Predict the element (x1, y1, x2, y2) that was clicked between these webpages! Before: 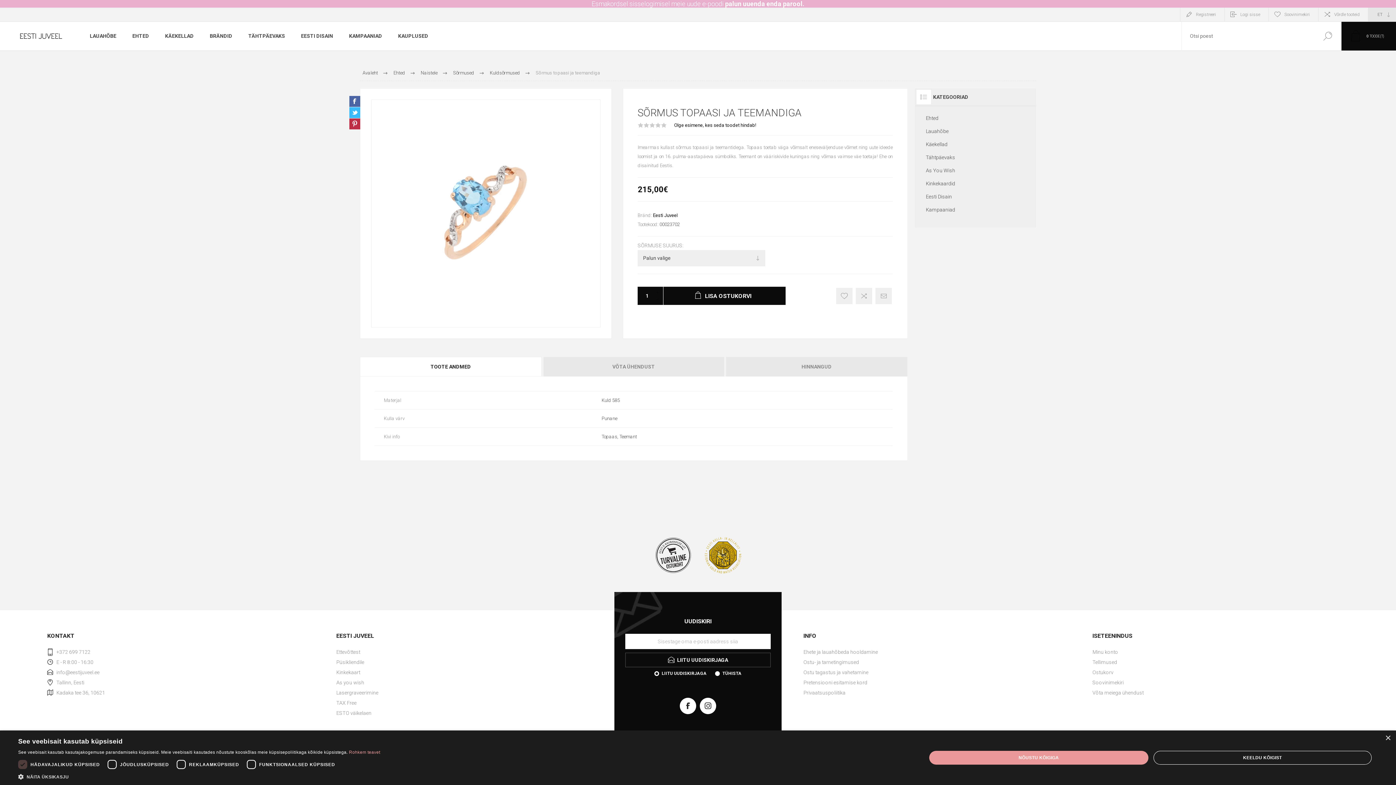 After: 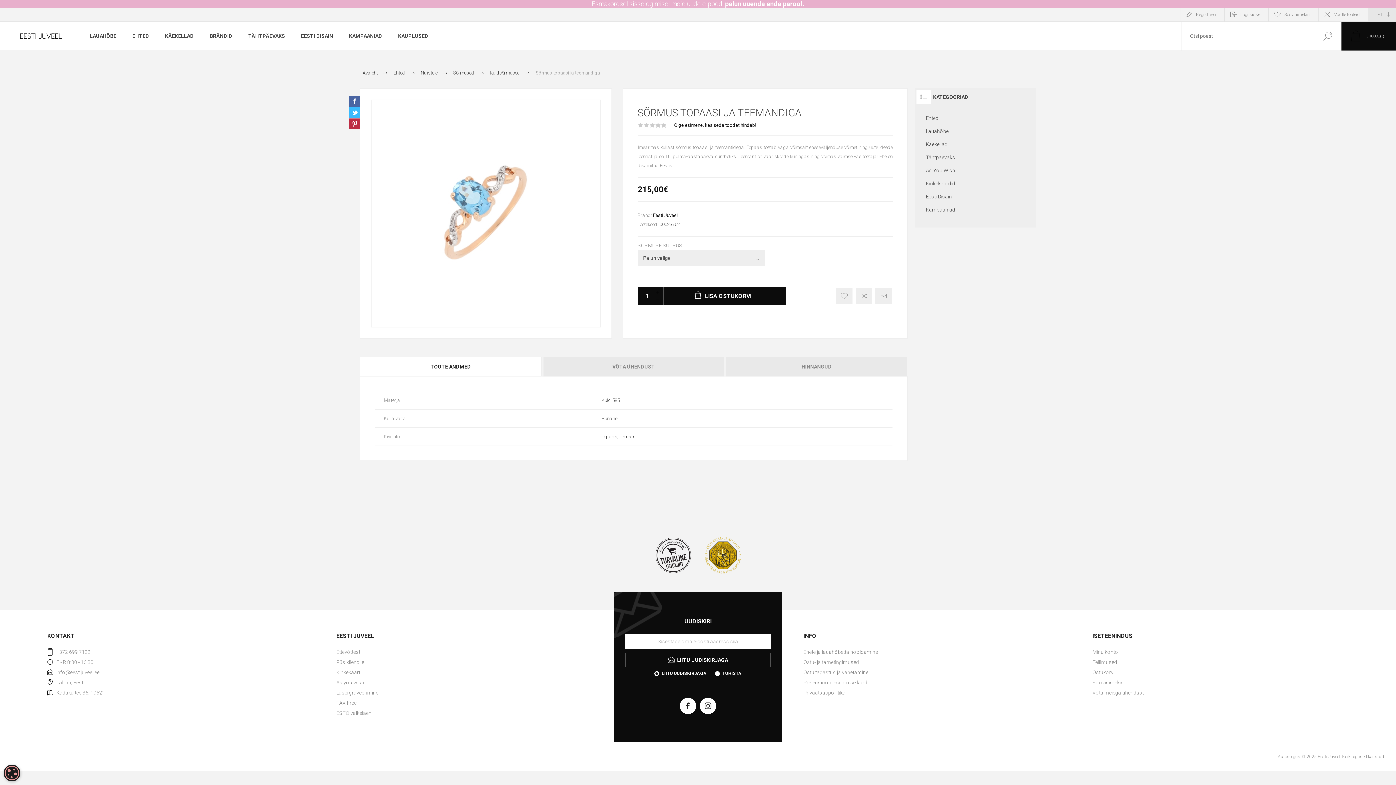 Action: bbox: (1153, 751, 1372, 765) label: KEELDU KÕIGIST